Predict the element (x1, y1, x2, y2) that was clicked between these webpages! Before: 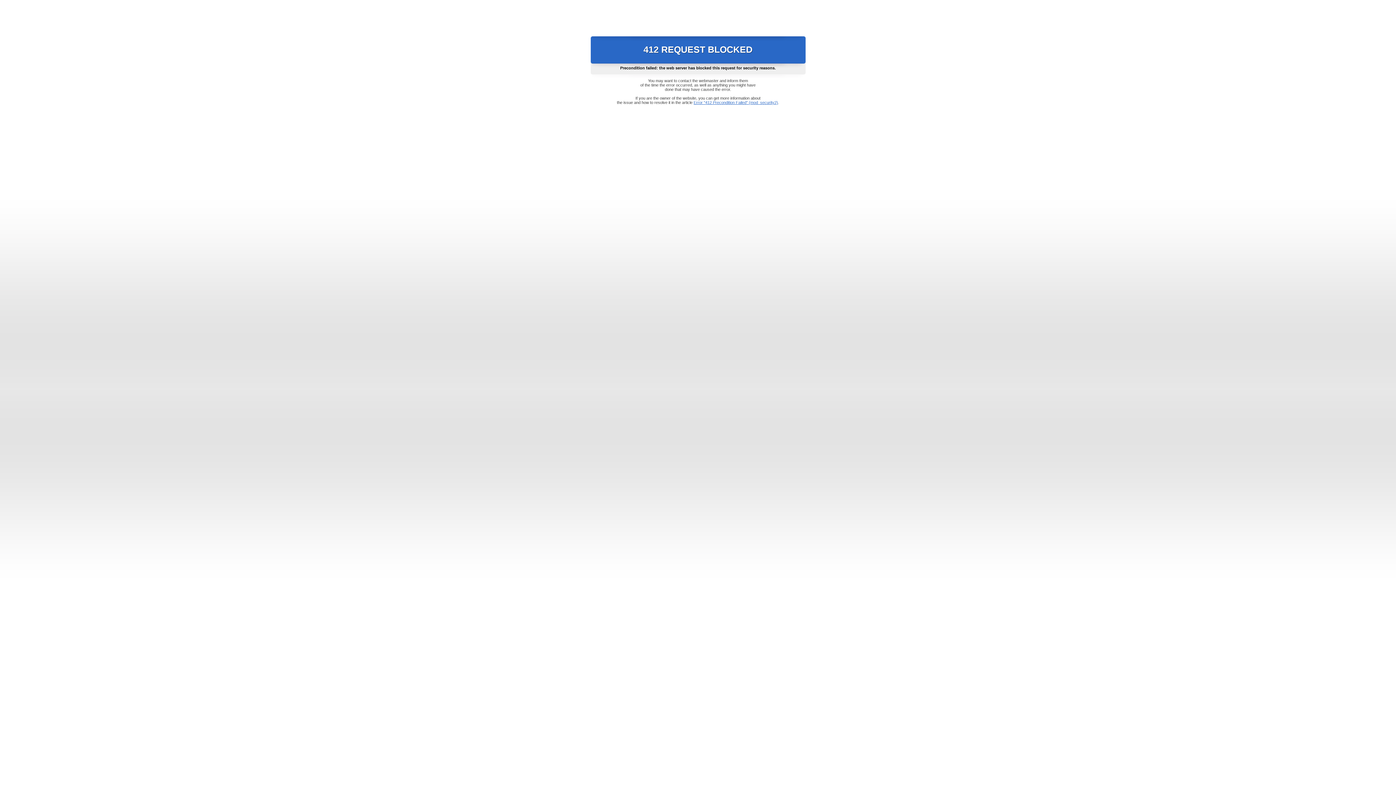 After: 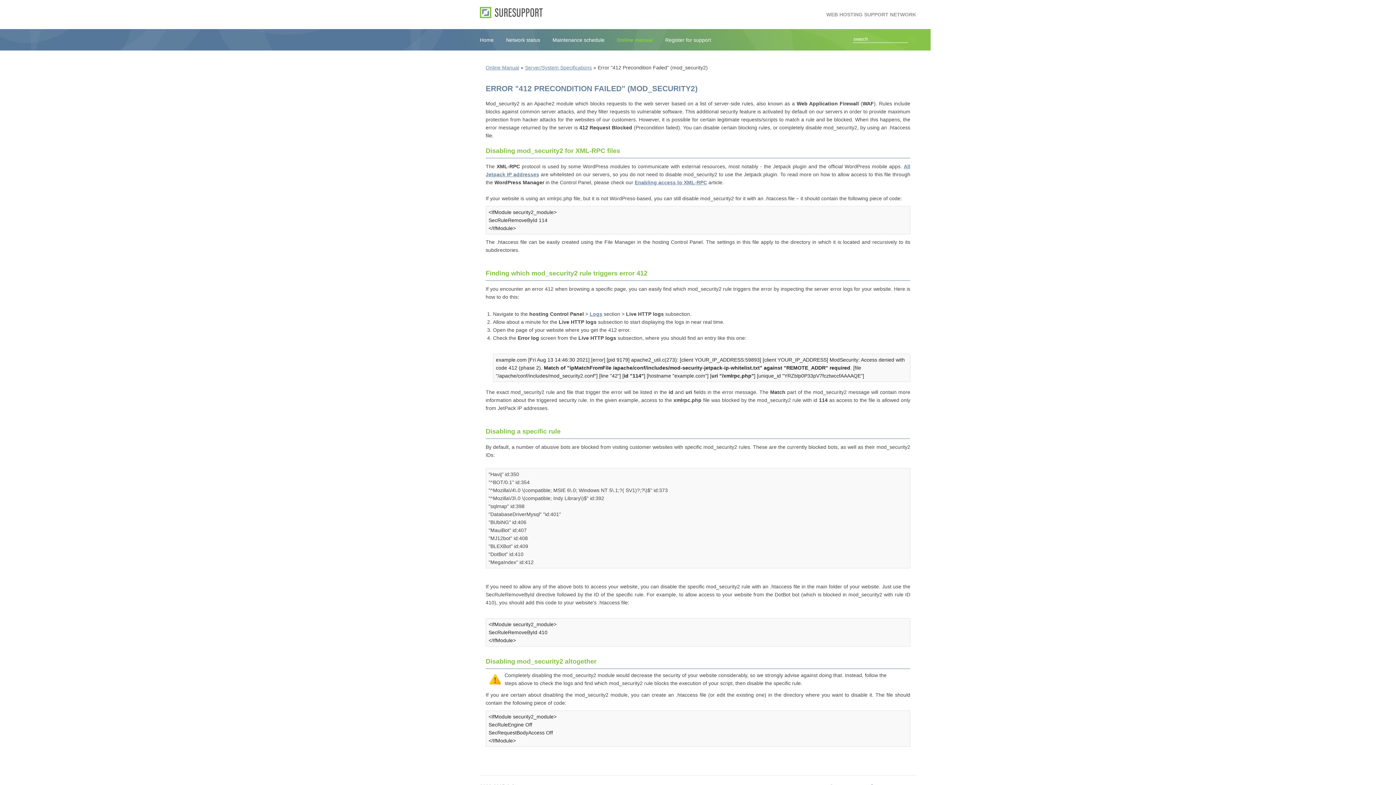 Action: label: Error "412 Precondition Failed" (mod_security2) bbox: (693, 100, 778, 104)